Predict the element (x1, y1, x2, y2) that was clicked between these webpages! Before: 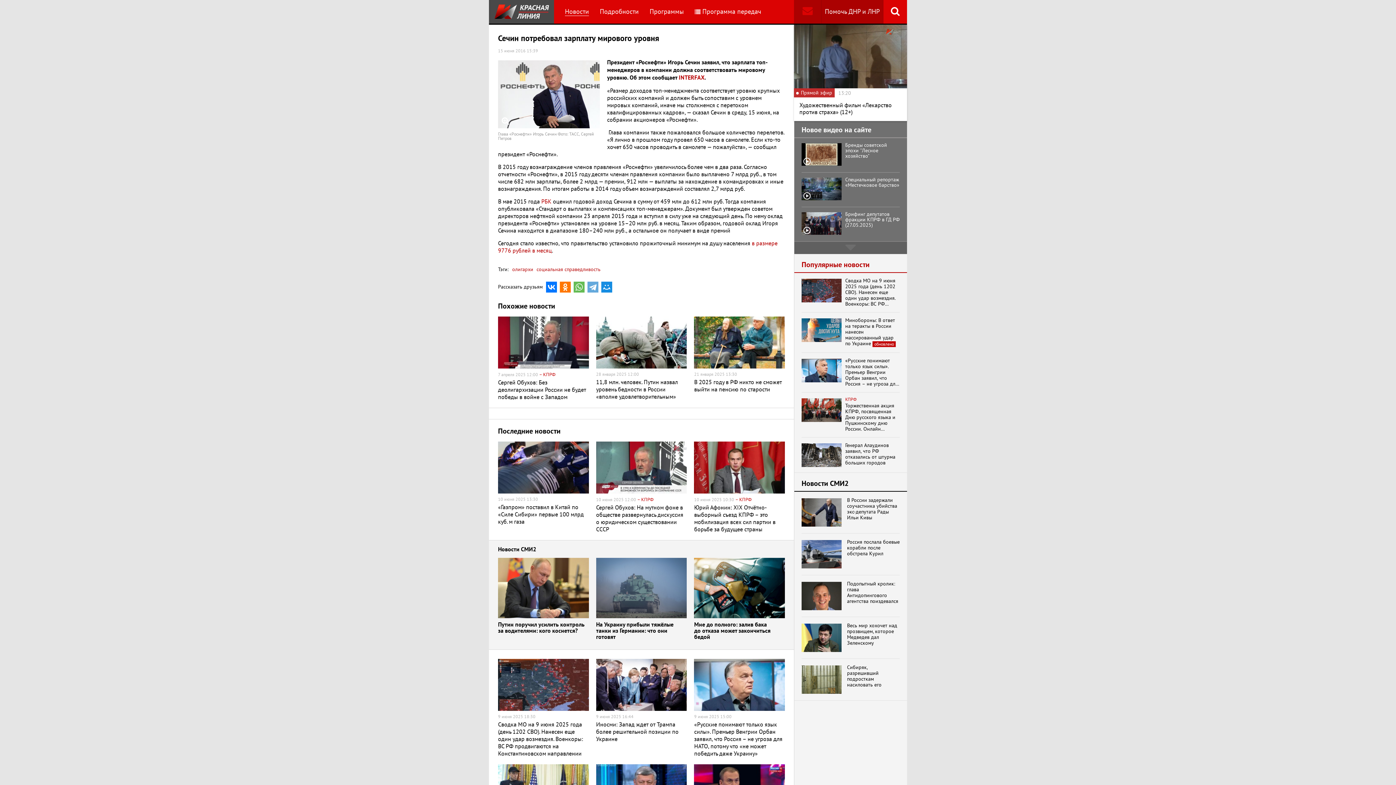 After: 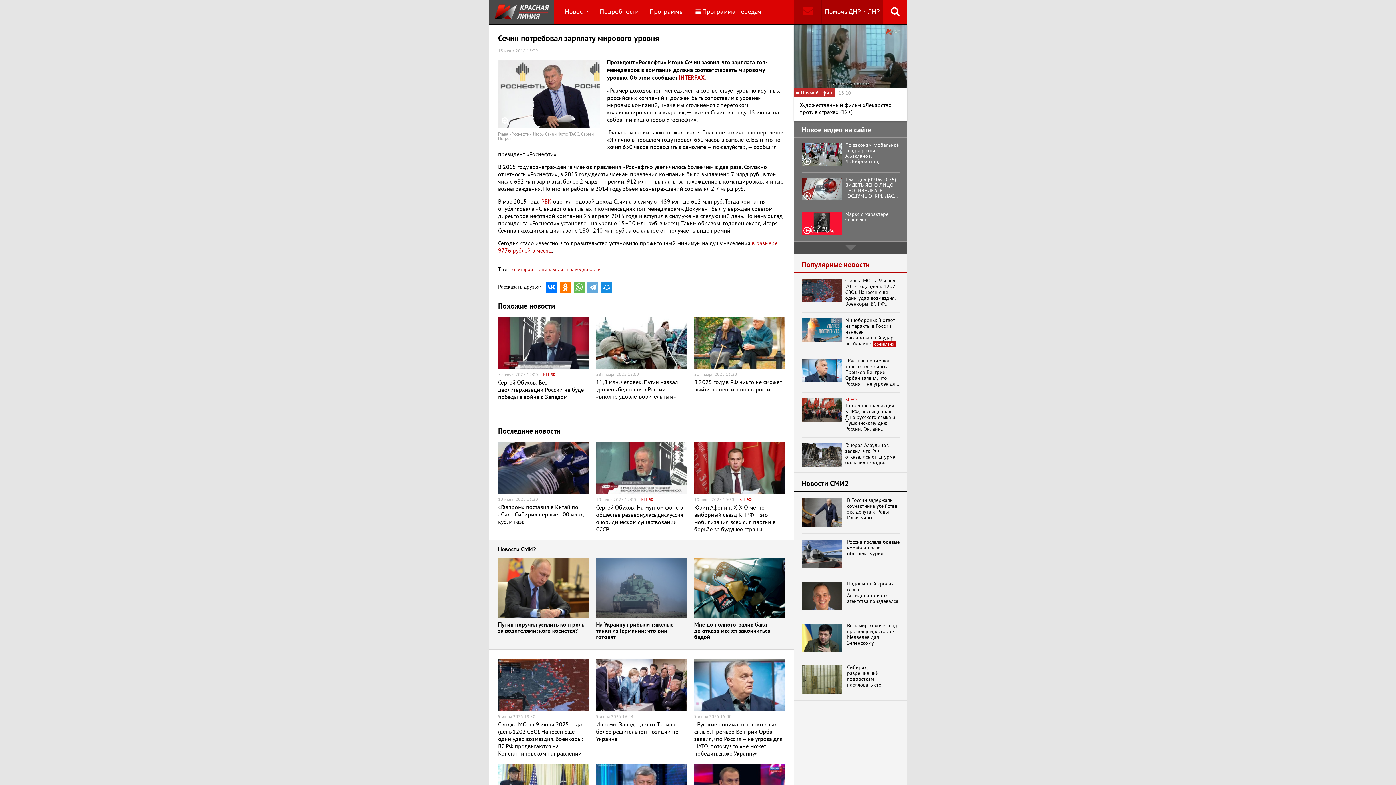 Action: bbox: (794, 241, 907, 254)